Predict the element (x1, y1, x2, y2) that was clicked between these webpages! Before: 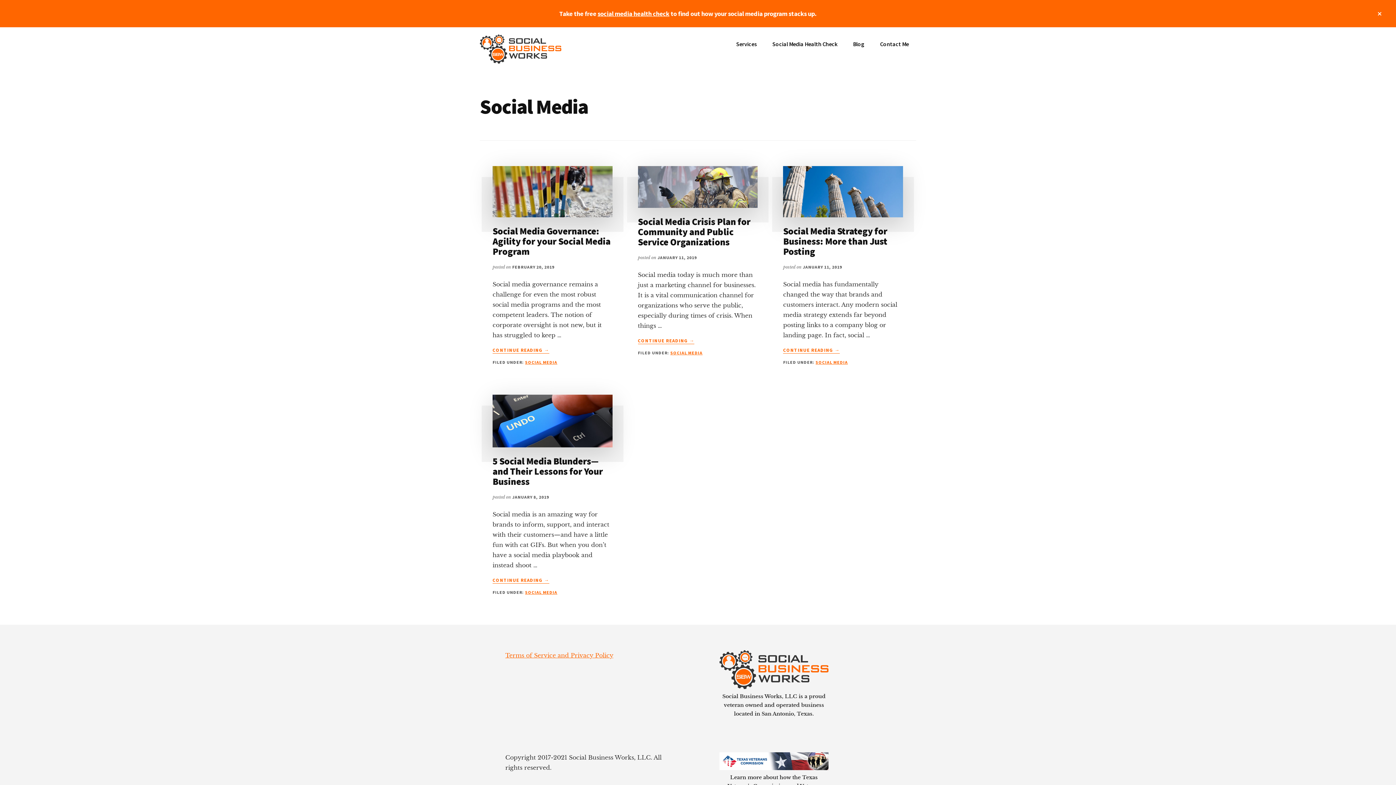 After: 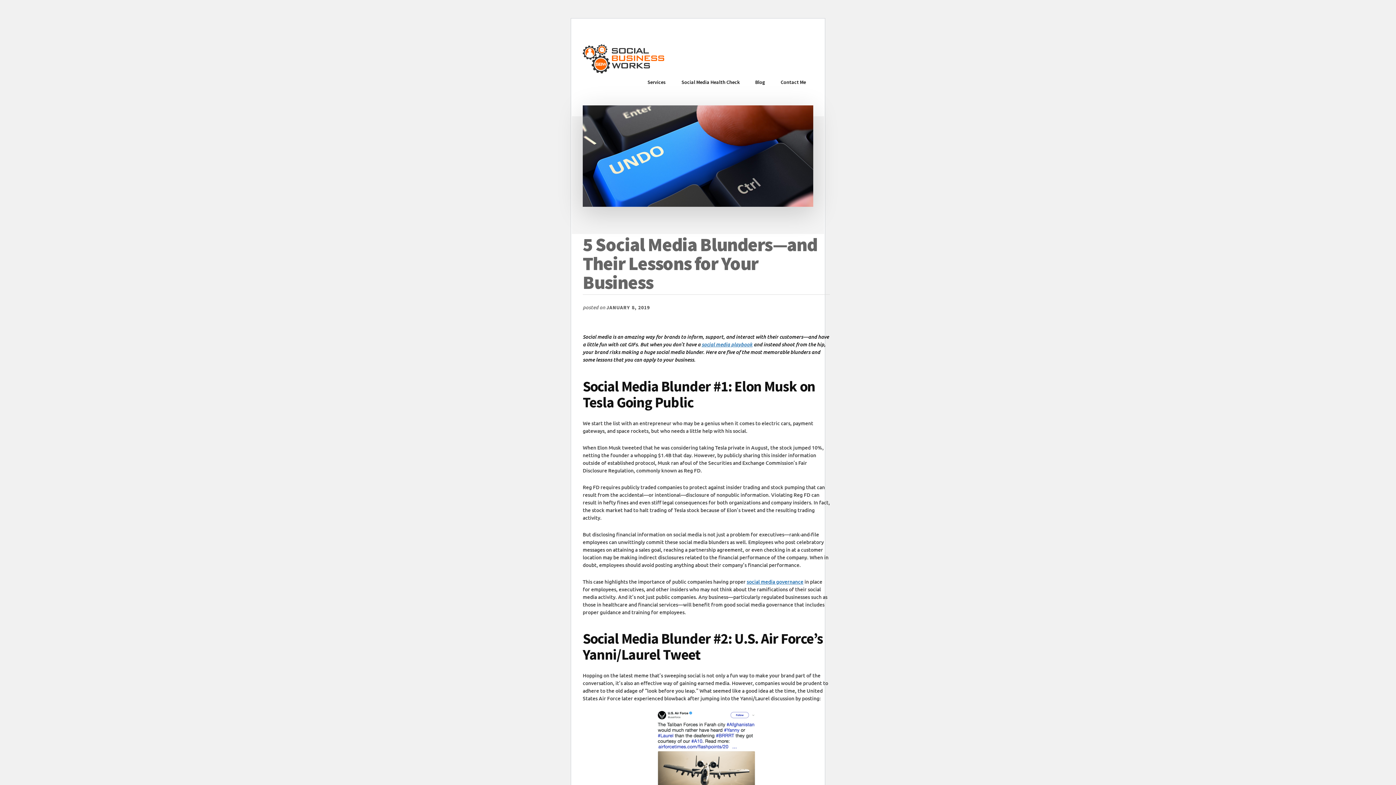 Action: bbox: (492, 577, 549, 583) label: CONTINUE READING 
ABOUT 5 SOCIAL MEDIA BLUNDERS—AND THEIR LESSONS FOR YOUR BUSINESS
→